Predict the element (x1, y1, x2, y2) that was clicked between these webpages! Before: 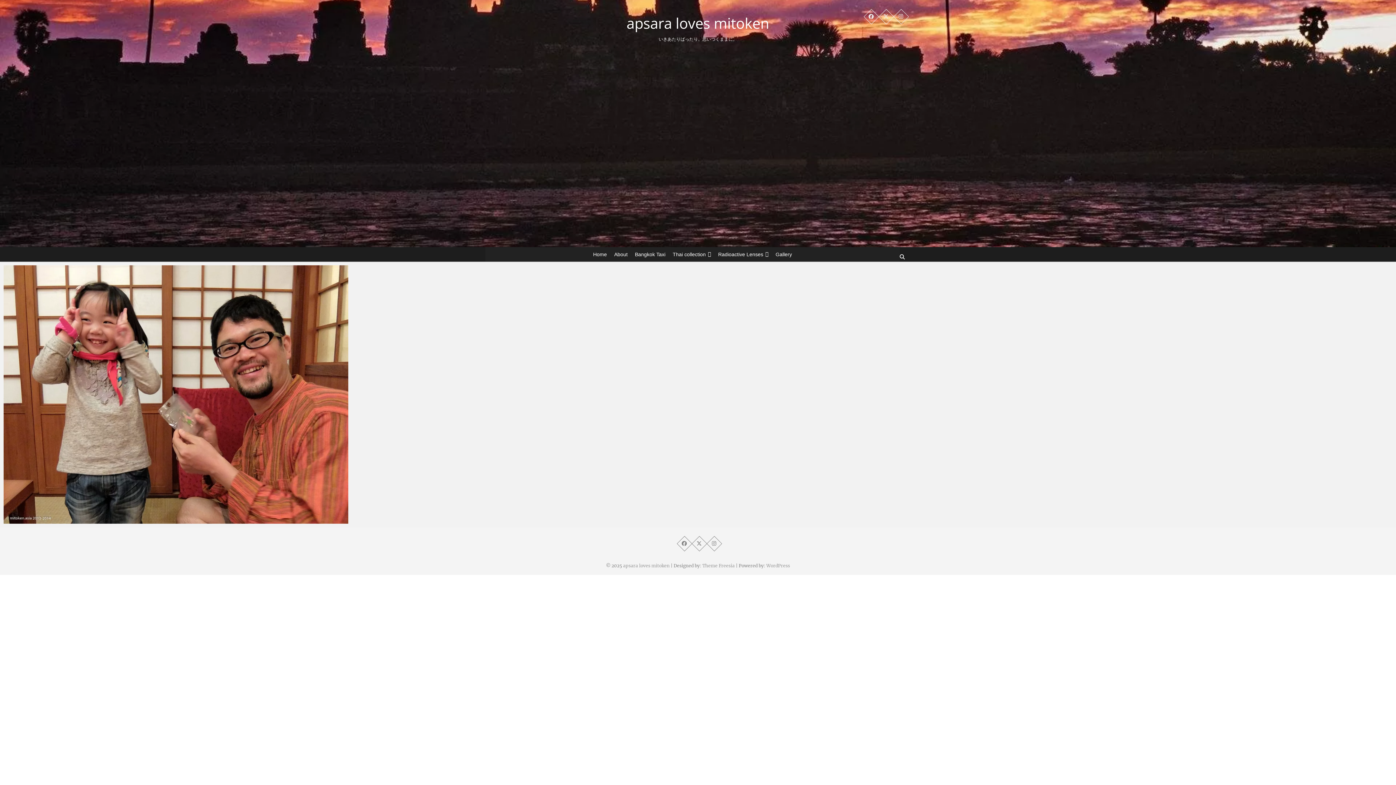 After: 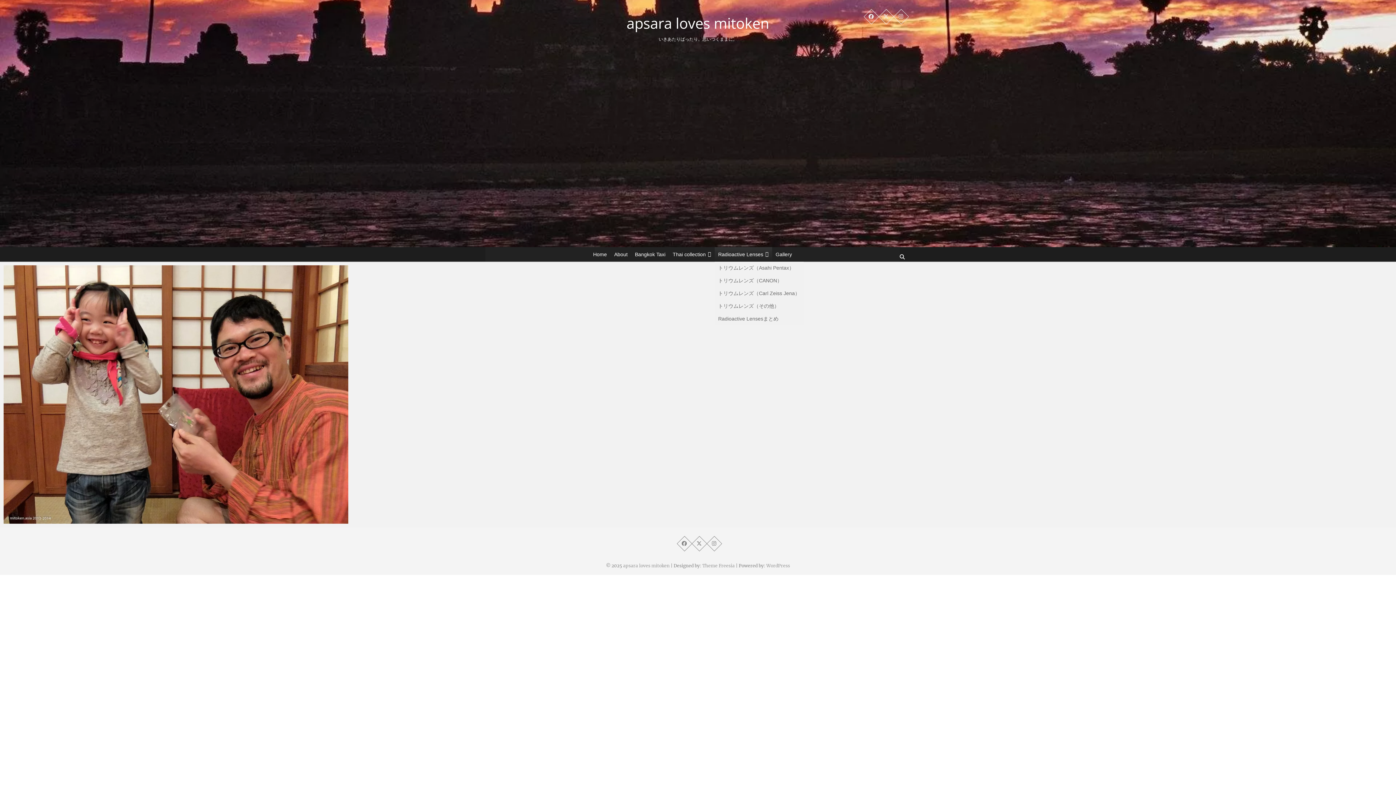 Action: bbox: (714, 247, 772, 261) label: Radioactive Lenses